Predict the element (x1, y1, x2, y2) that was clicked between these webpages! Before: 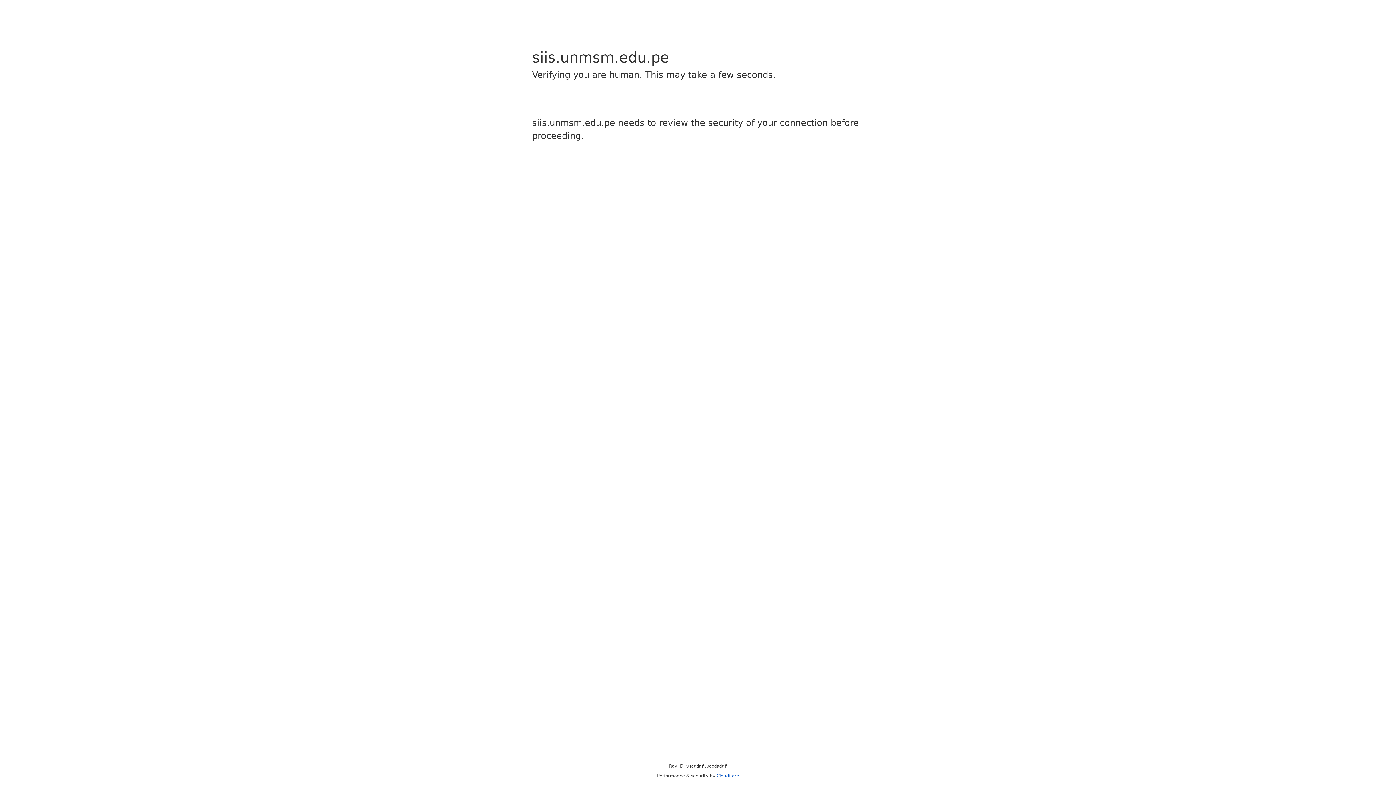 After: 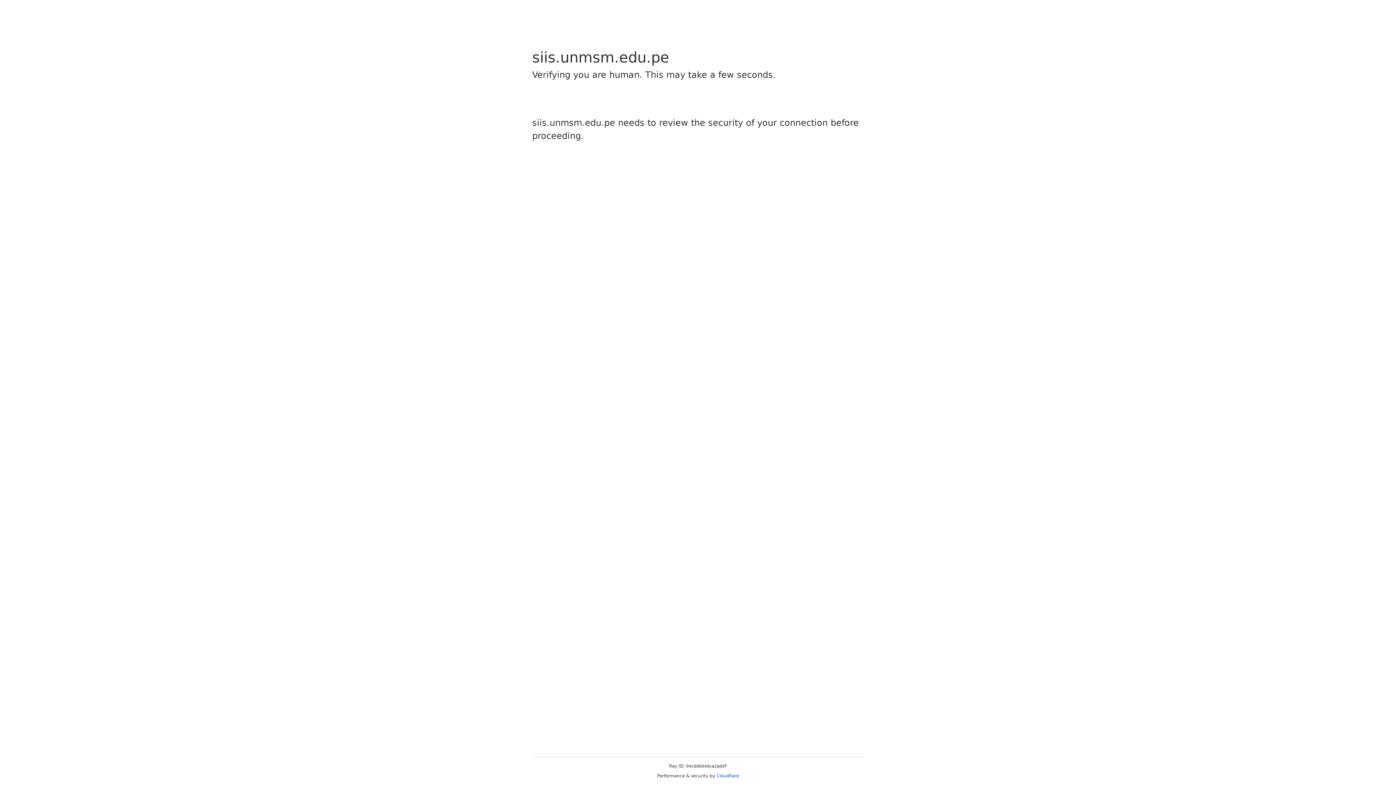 Action: label: Cloudflare bbox: (716, 773, 739, 778)